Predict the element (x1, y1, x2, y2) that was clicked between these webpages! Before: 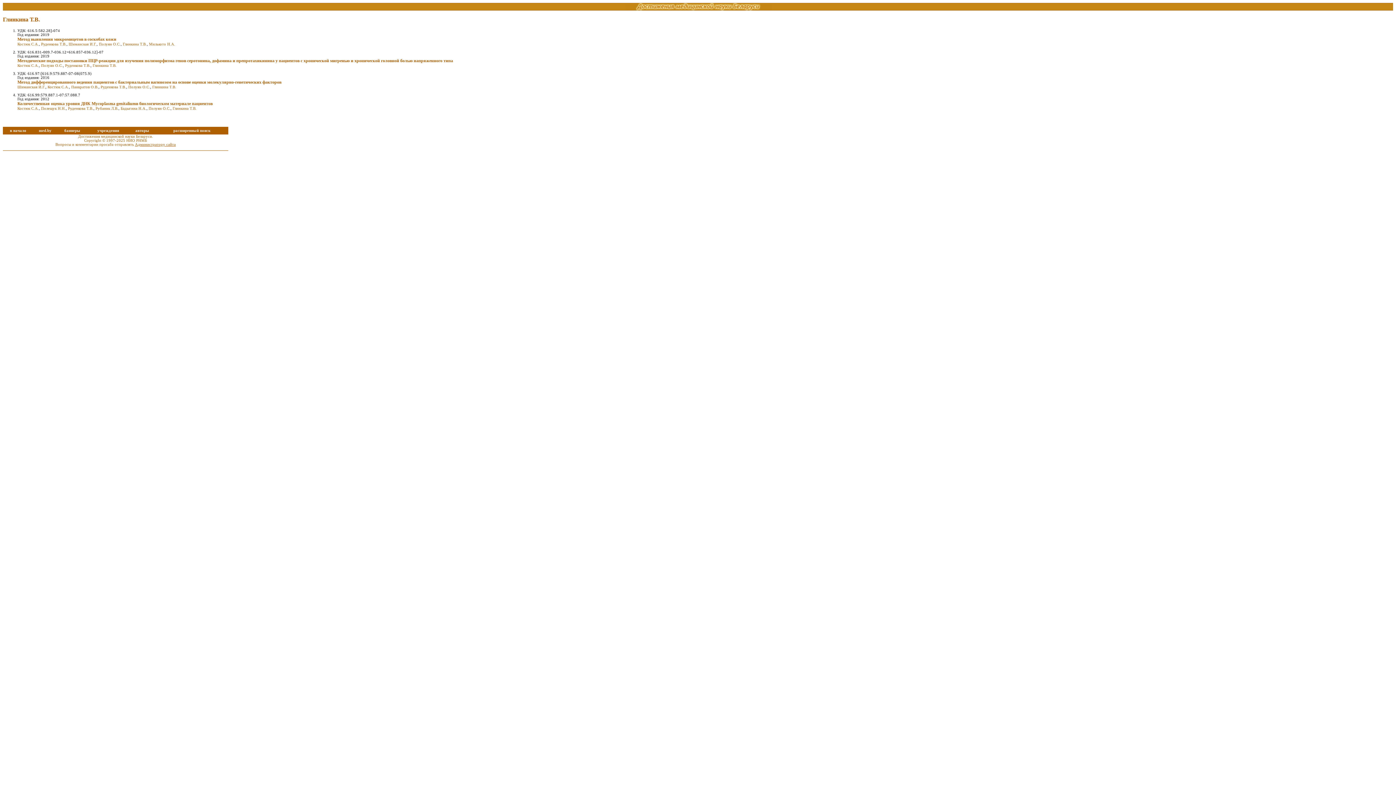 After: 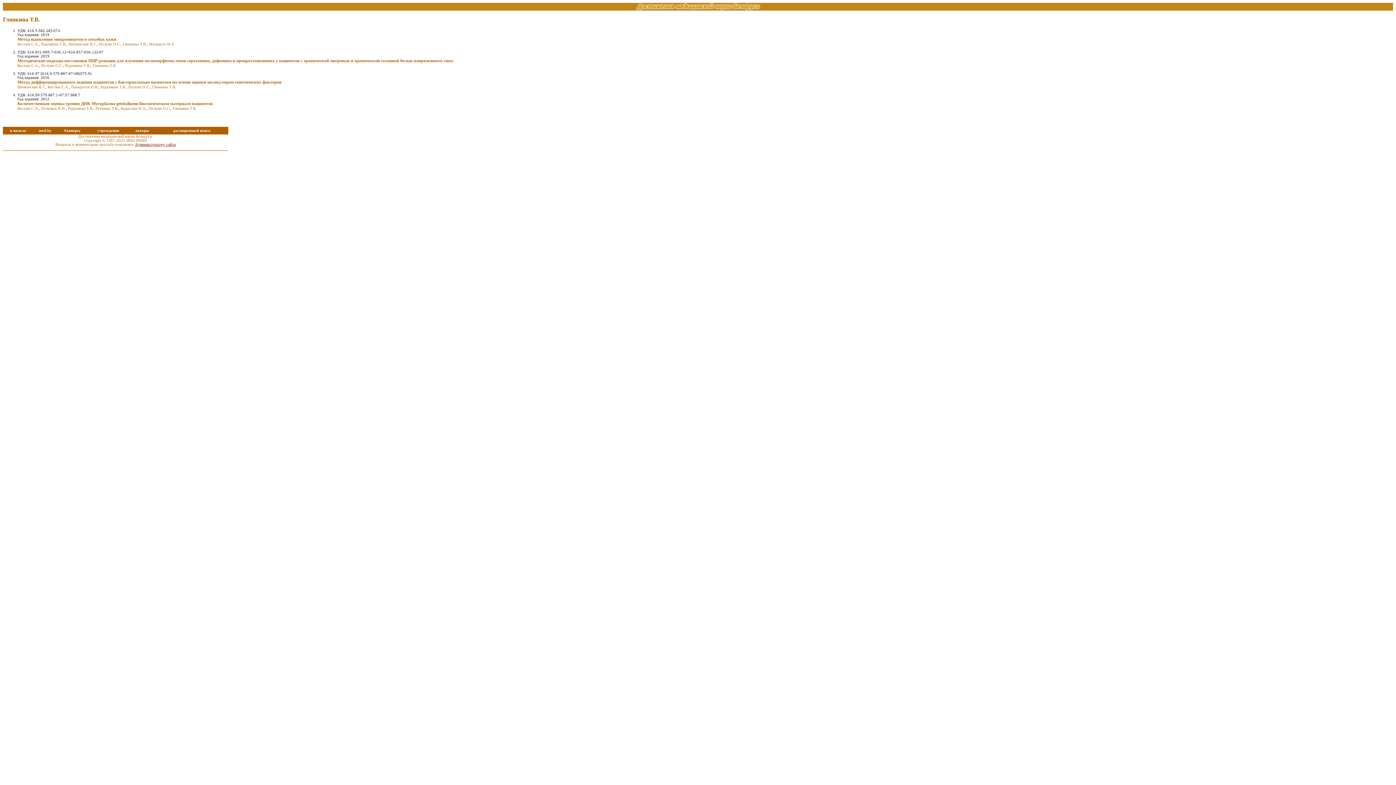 Action: bbox: (135, 142, 175, 146) label: Администратору сайта